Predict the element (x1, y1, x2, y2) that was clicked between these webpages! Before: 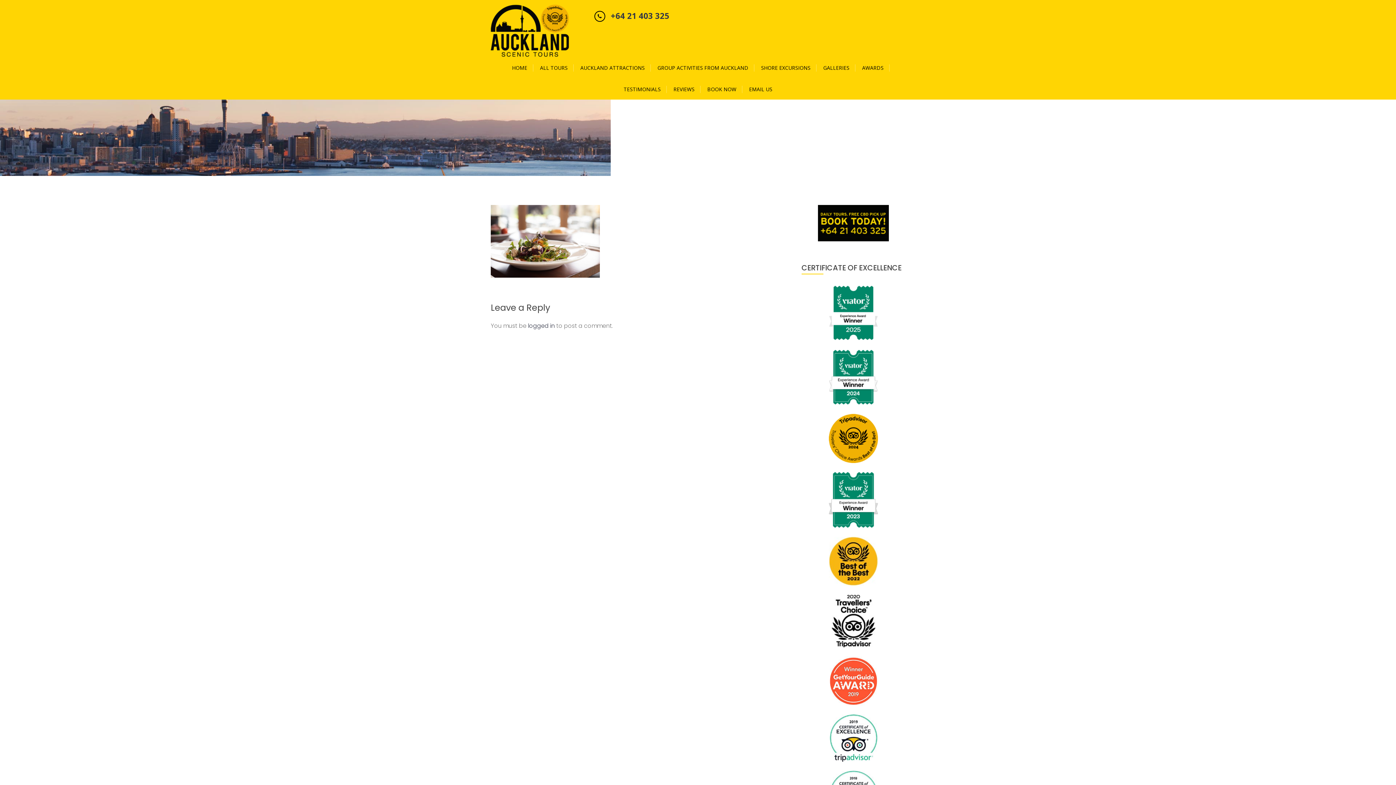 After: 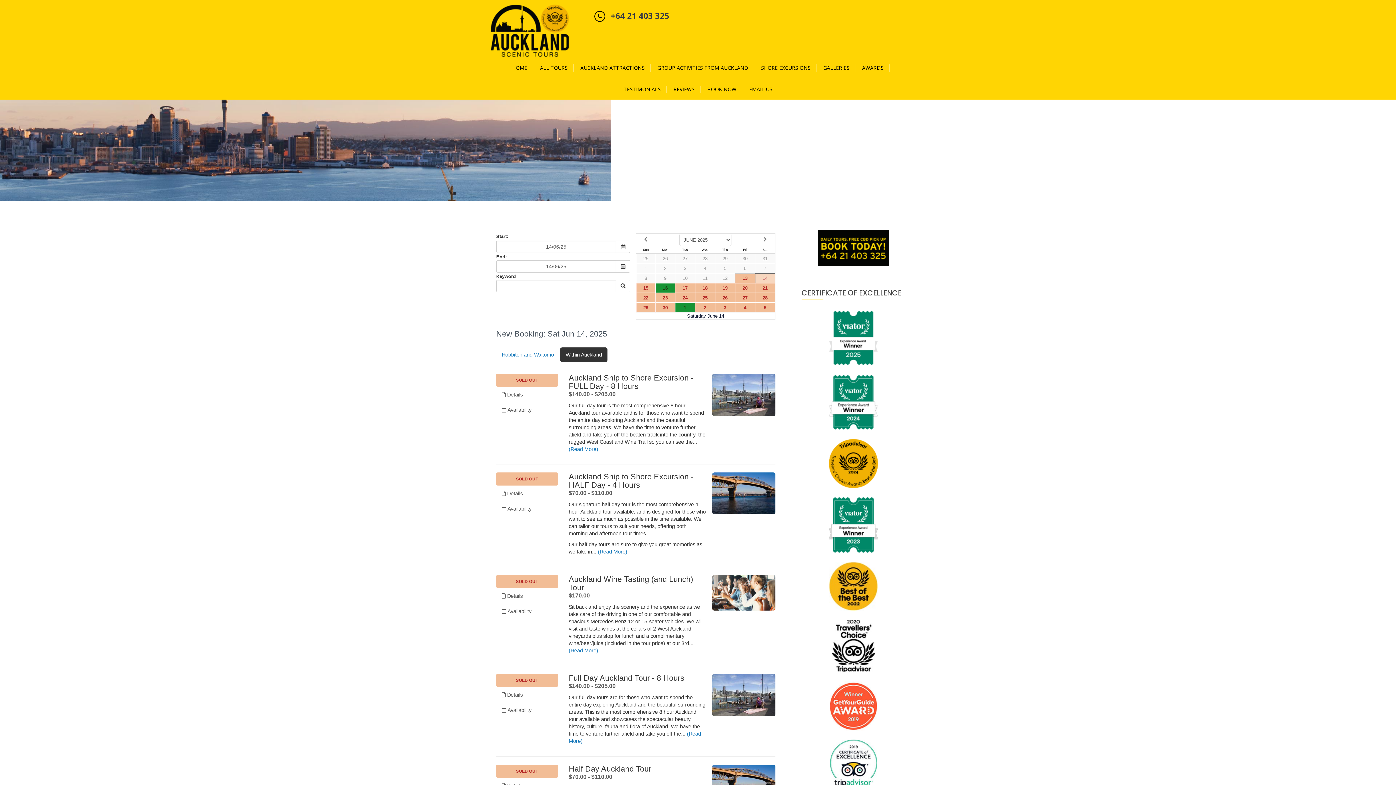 Action: bbox: (801, 205, 905, 241)